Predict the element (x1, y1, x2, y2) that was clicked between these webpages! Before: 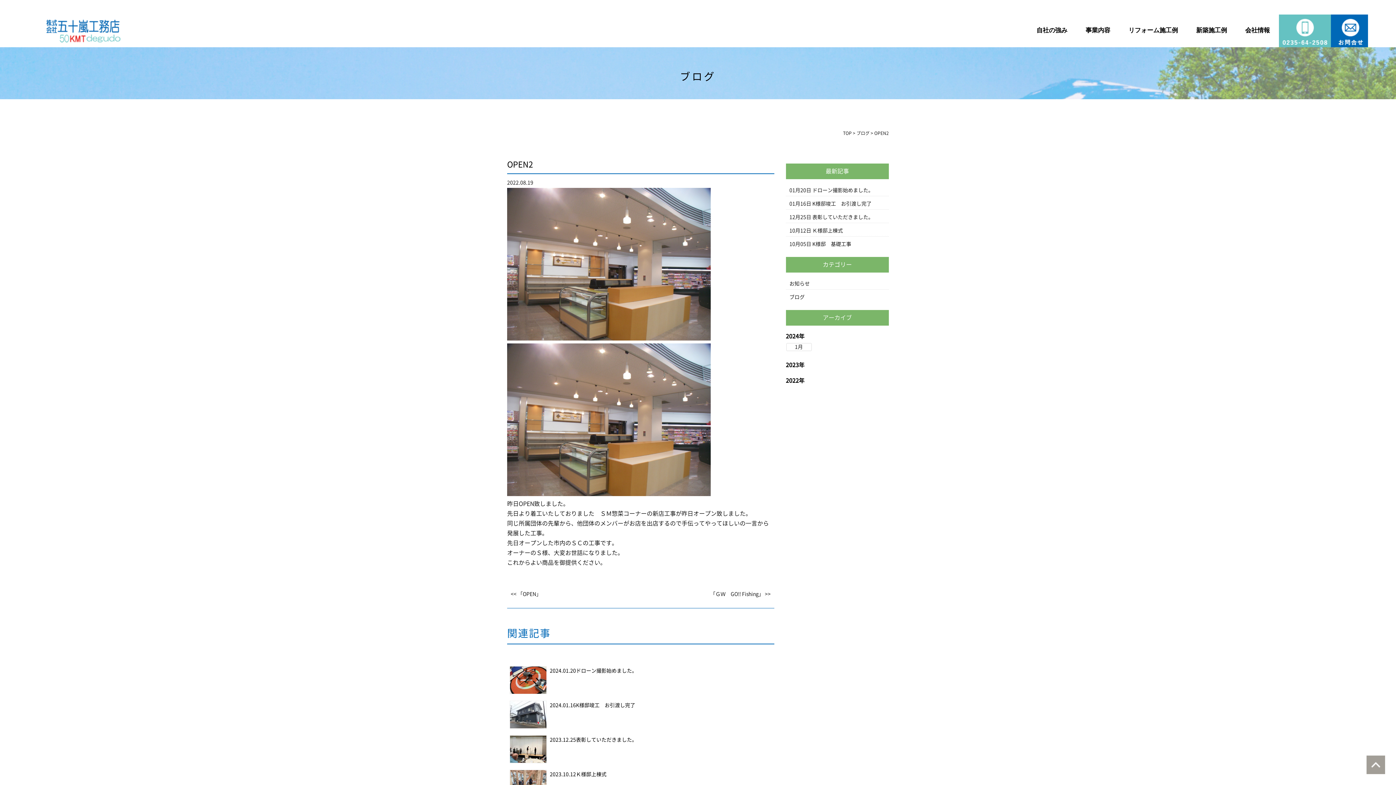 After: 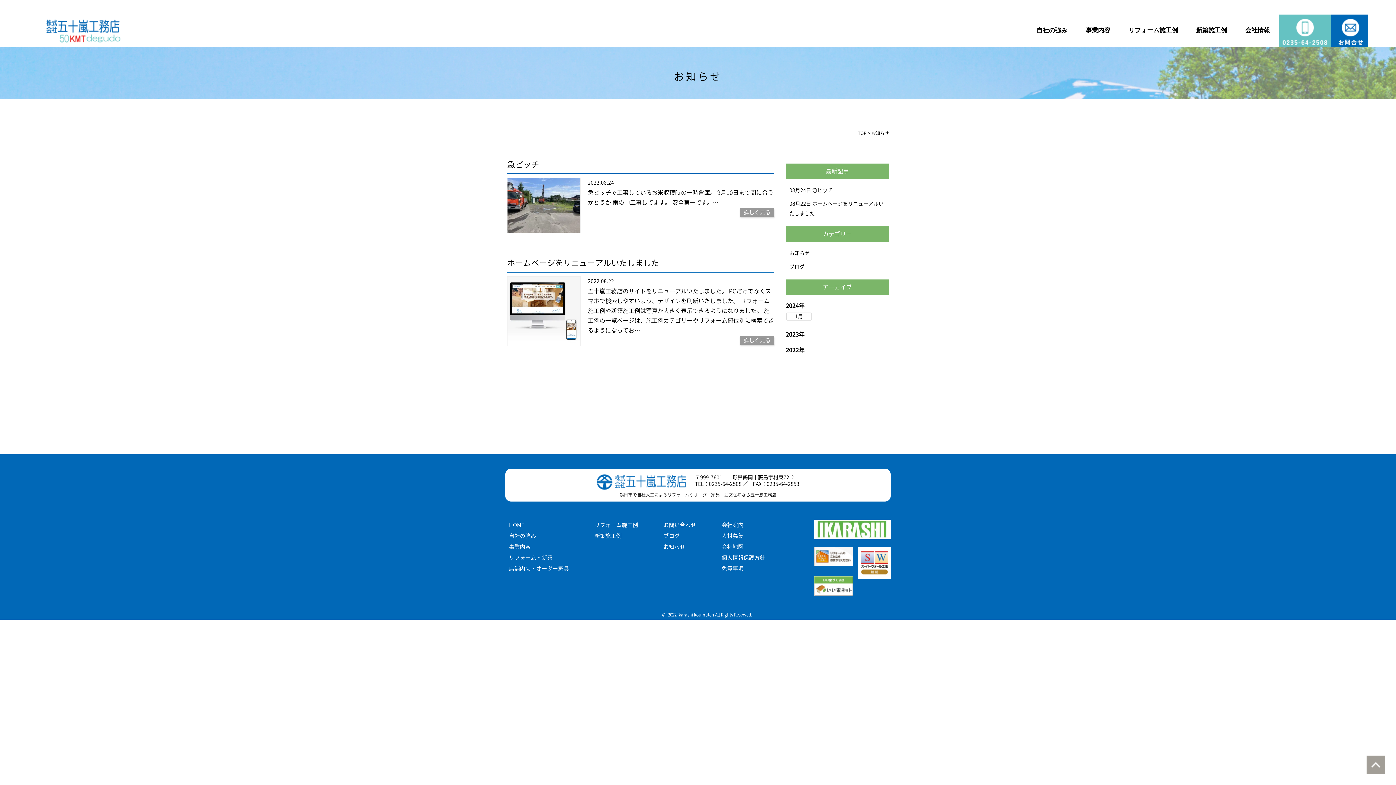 Action: bbox: (789, 281, 810, 286) label: お知らせ